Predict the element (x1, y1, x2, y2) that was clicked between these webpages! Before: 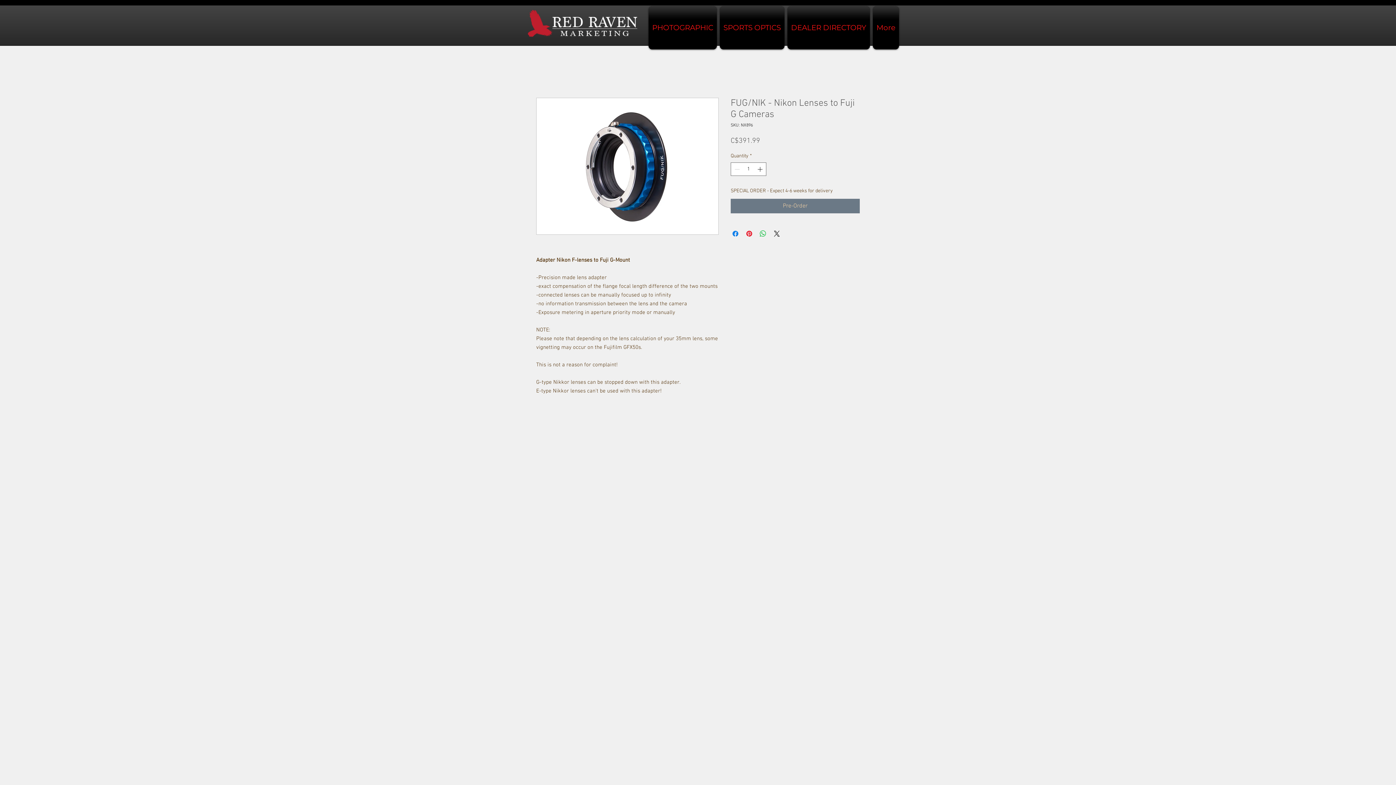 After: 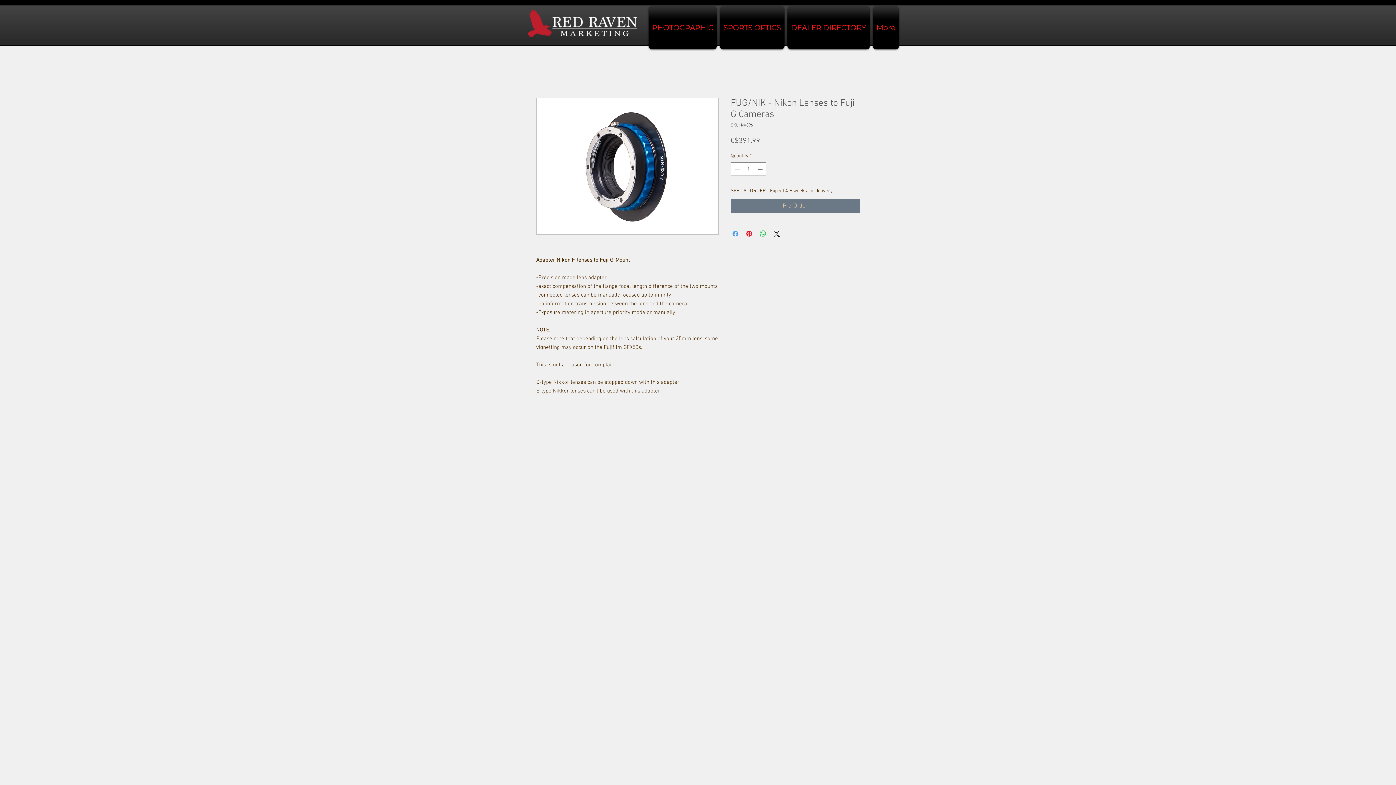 Action: bbox: (731, 229, 740, 238) label: Share on Facebook